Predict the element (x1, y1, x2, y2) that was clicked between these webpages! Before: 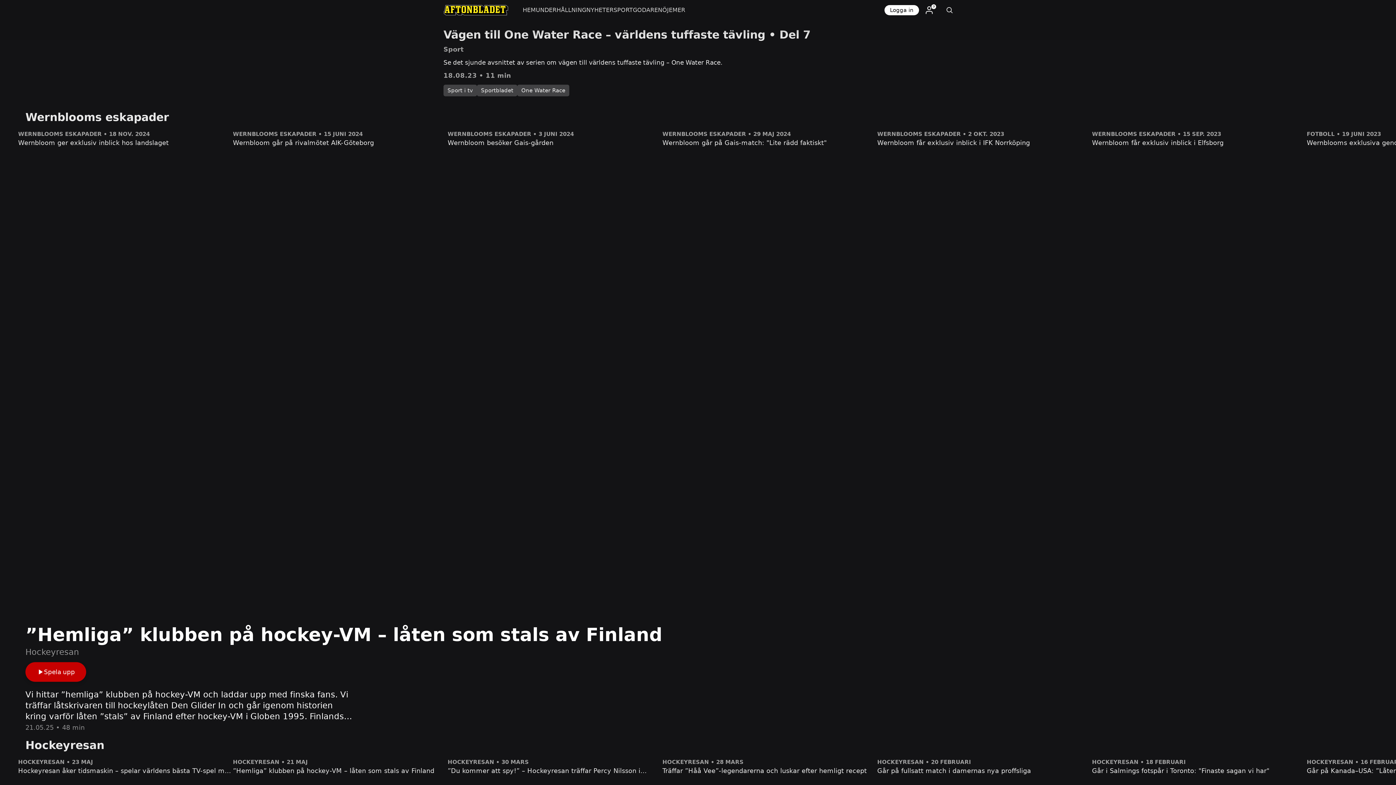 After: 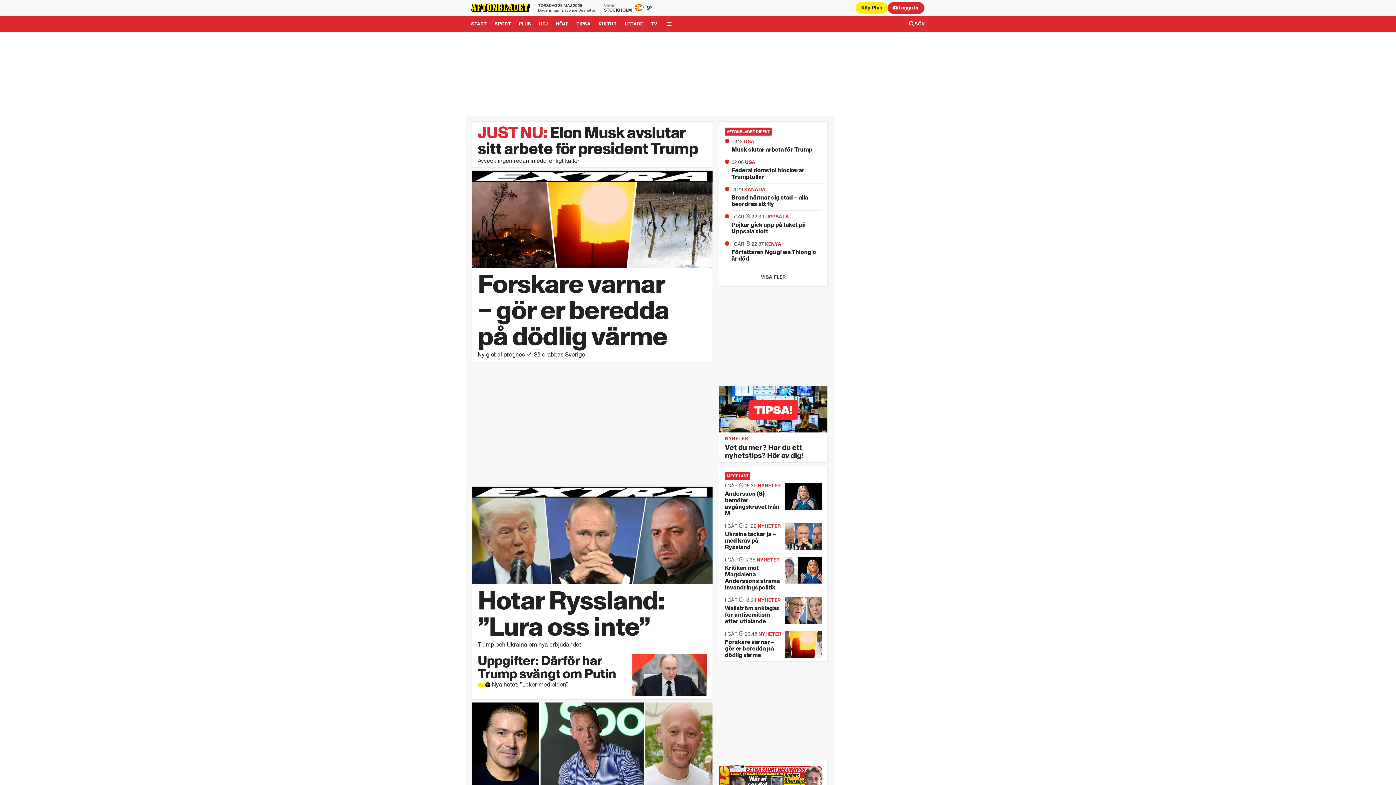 Action: bbox: (436, 0, 515, 20)